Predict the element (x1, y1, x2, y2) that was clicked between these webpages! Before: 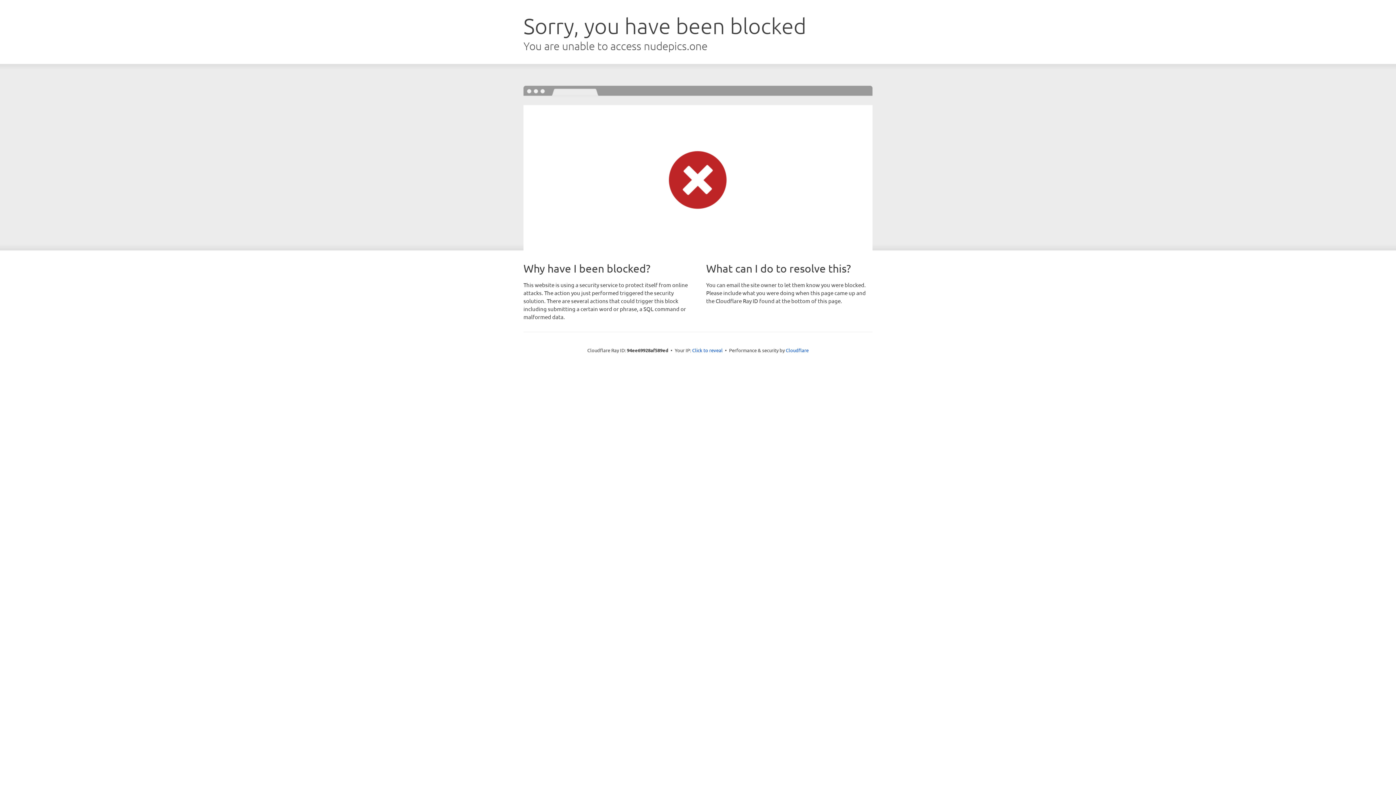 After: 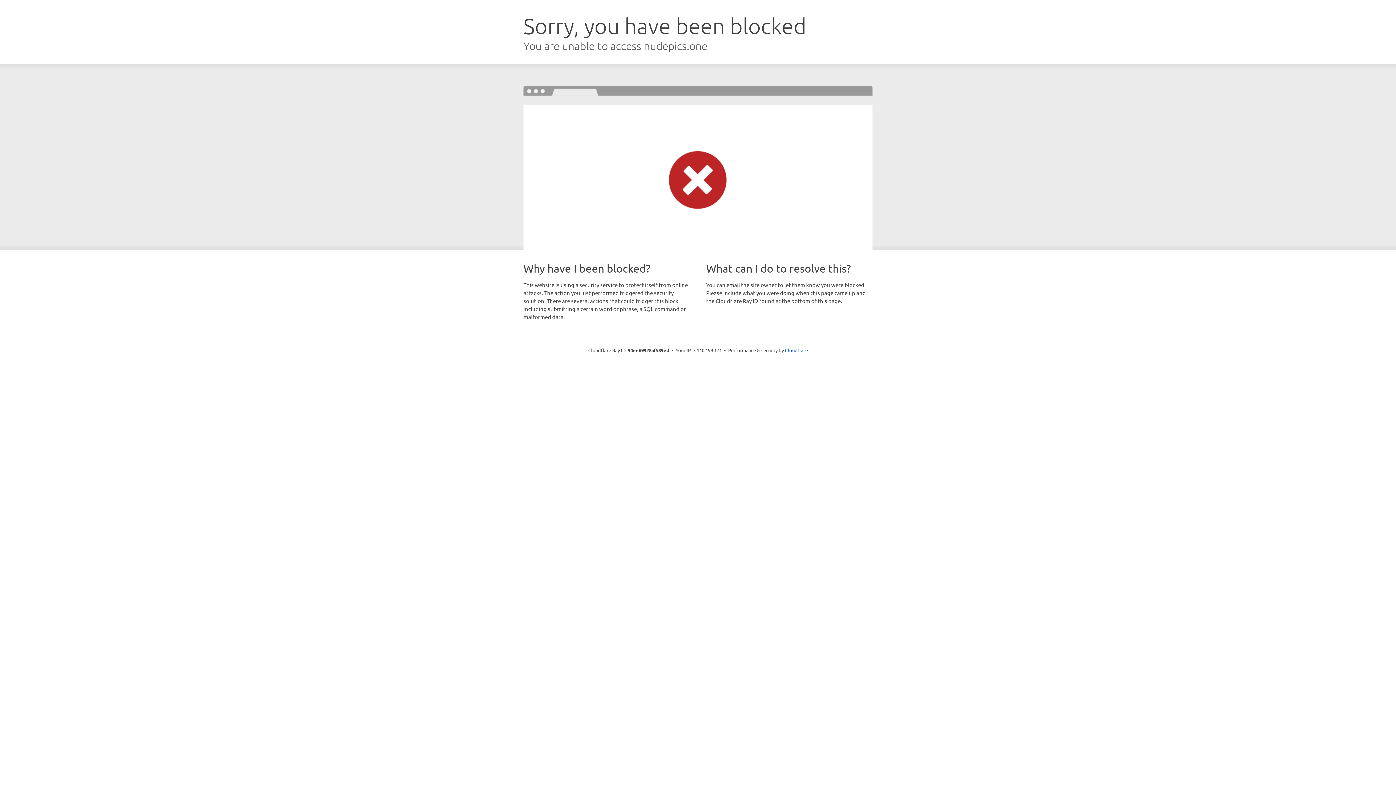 Action: label: Click to reveal bbox: (692, 346, 722, 353)